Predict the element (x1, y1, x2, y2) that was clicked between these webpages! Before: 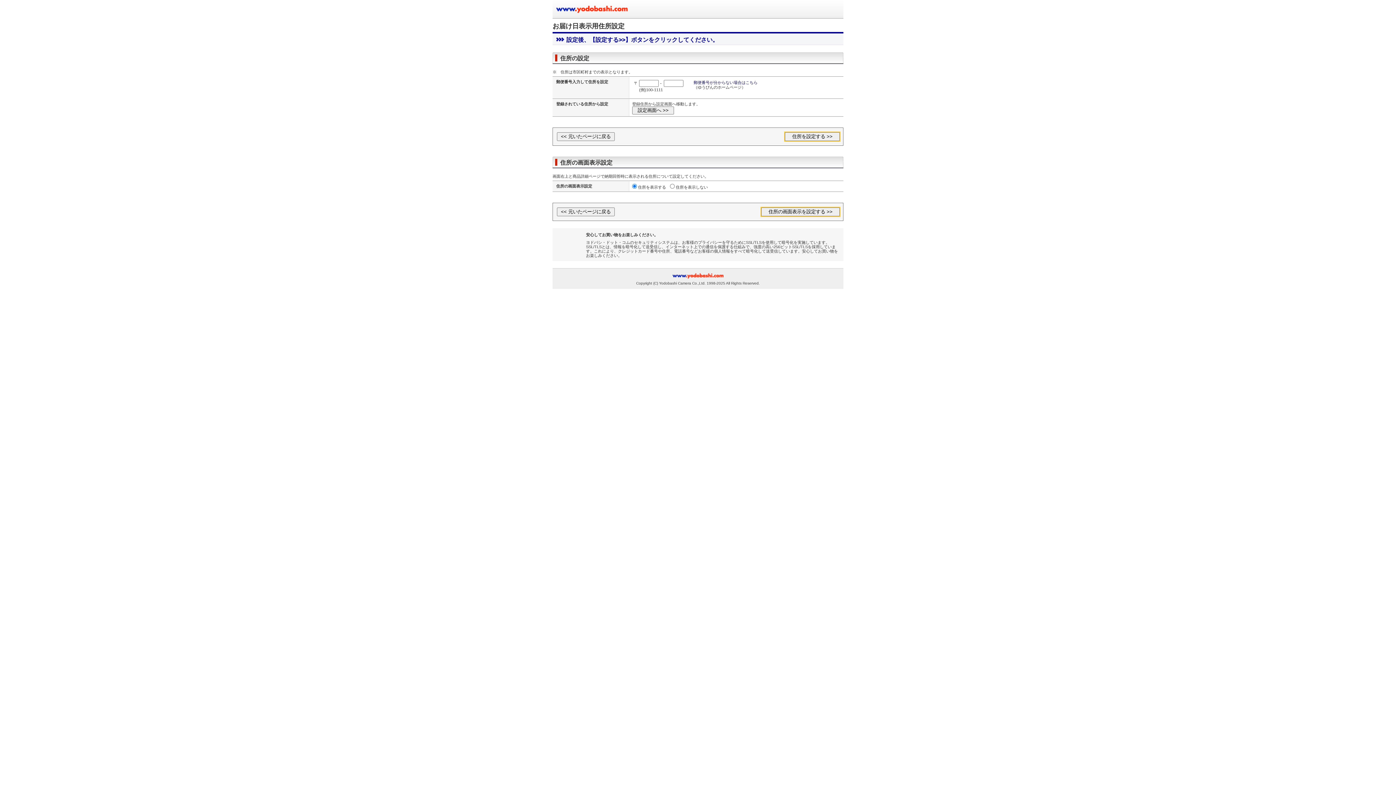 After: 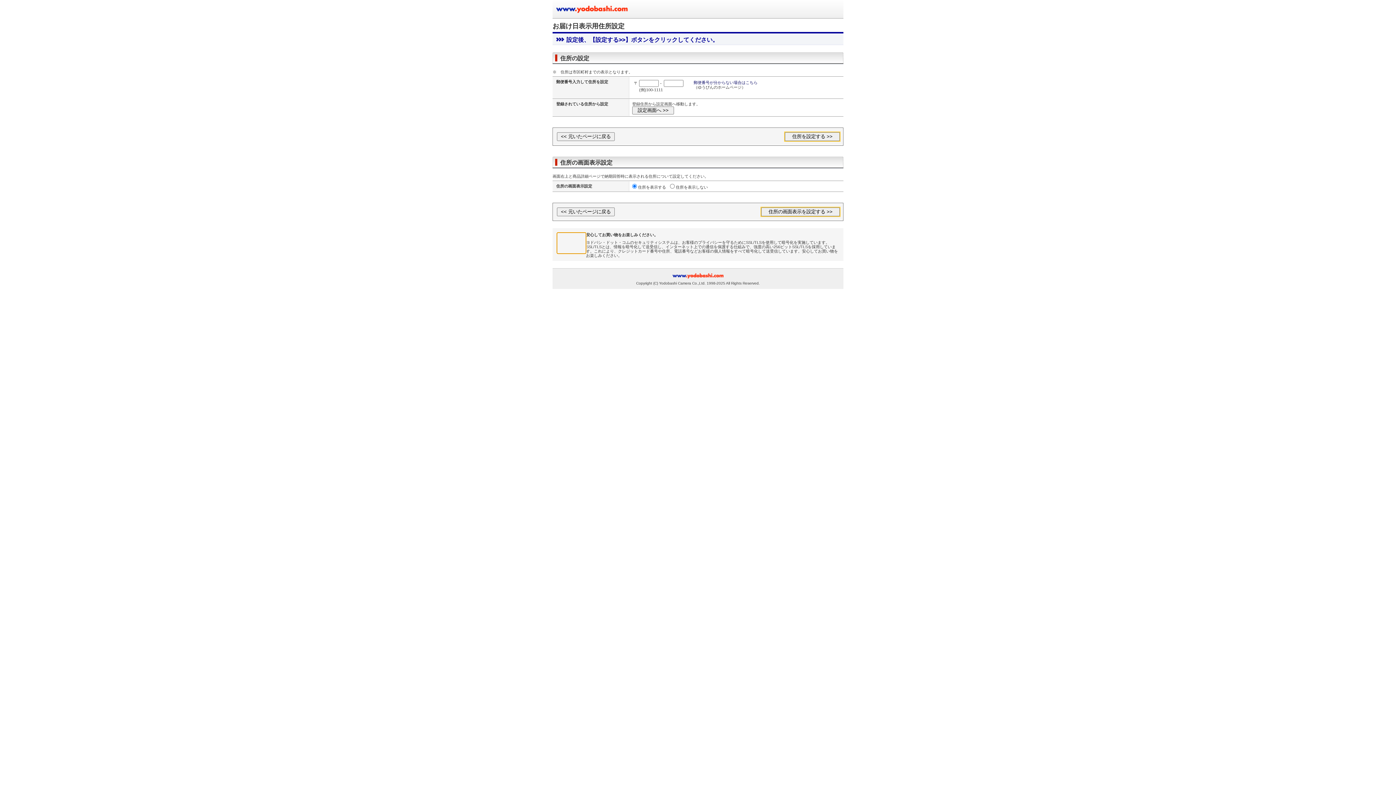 Action: bbox: (557, 232, 586, 253)